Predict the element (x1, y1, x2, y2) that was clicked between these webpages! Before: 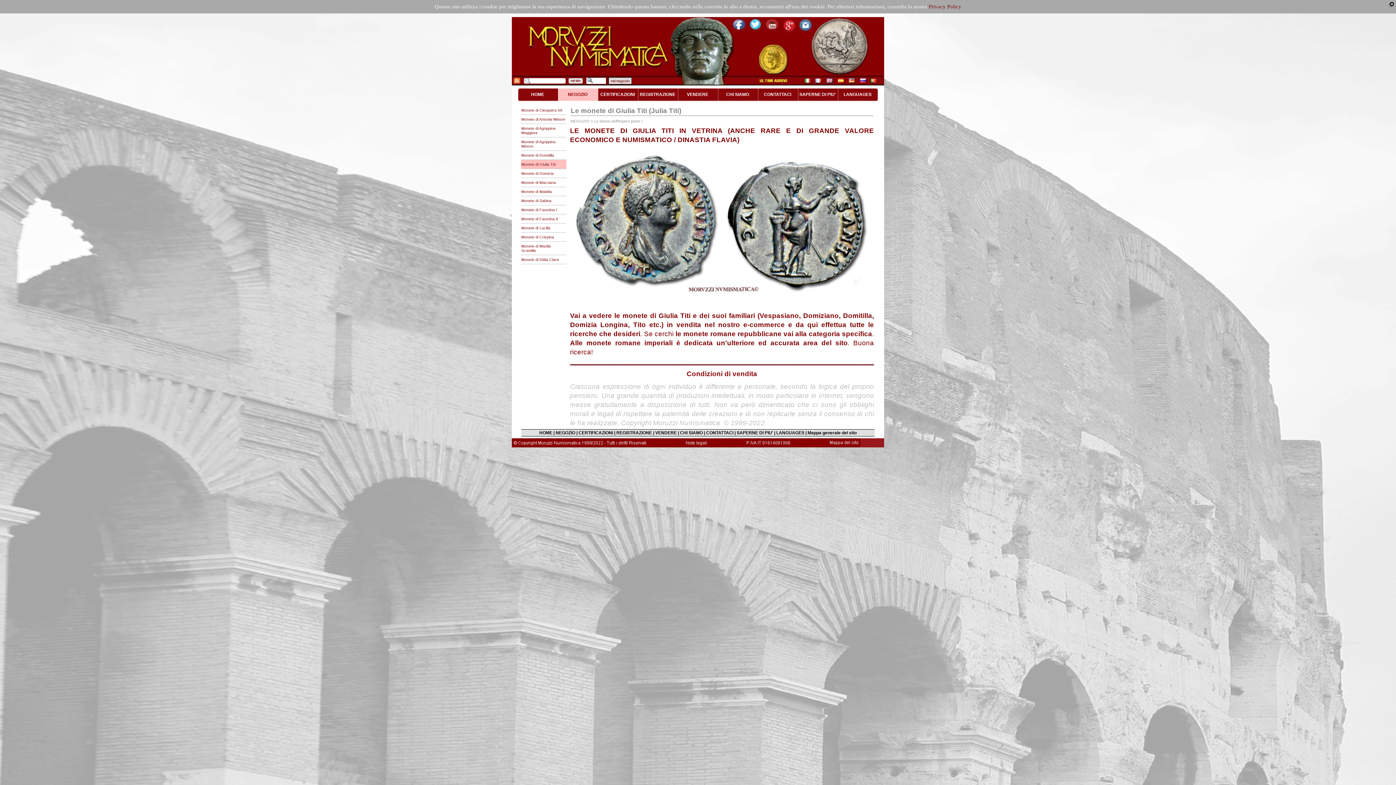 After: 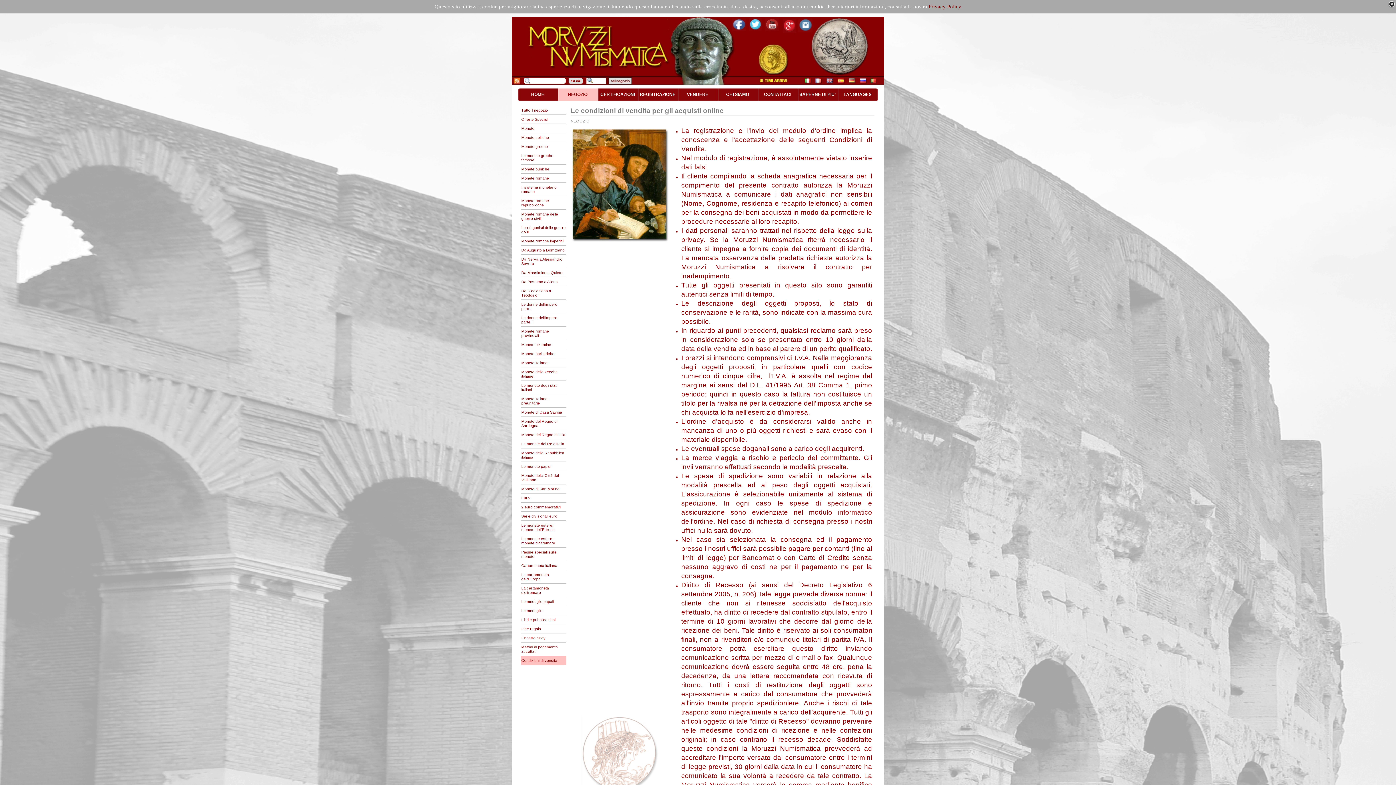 Action: bbox: (686, 372, 757, 377) label: Condizioni di vendita